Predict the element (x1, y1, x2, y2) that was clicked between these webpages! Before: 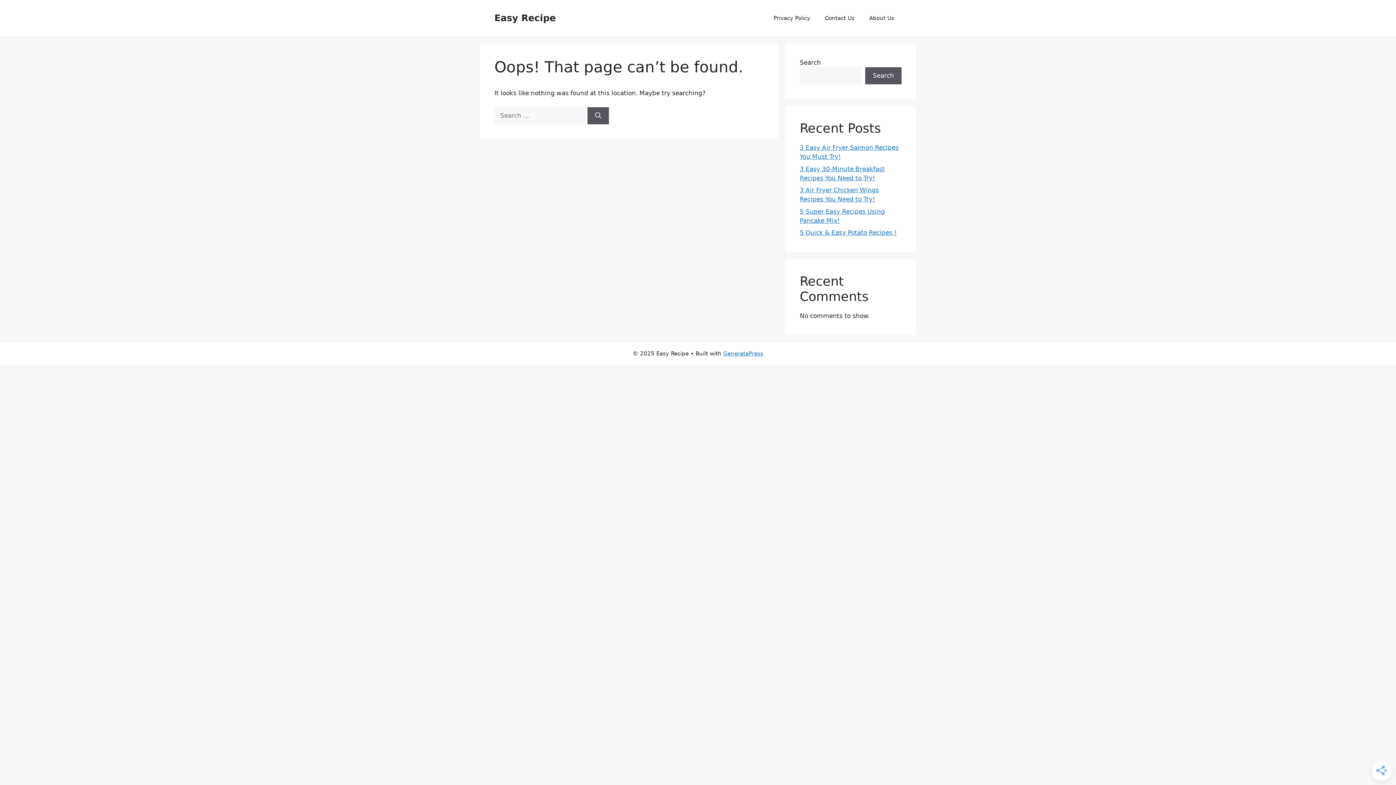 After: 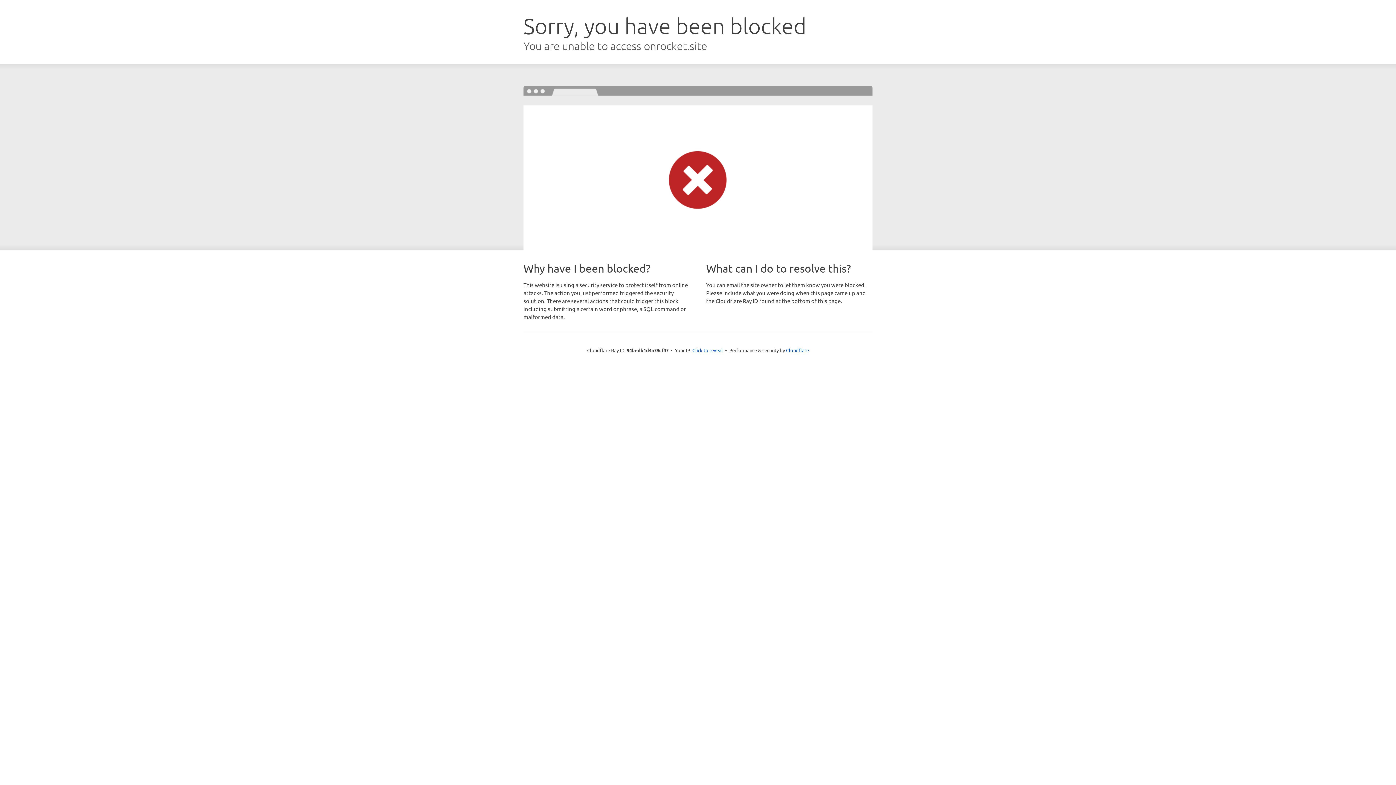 Action: bbox: (723, 350, 763, 357) label: GeneratePress